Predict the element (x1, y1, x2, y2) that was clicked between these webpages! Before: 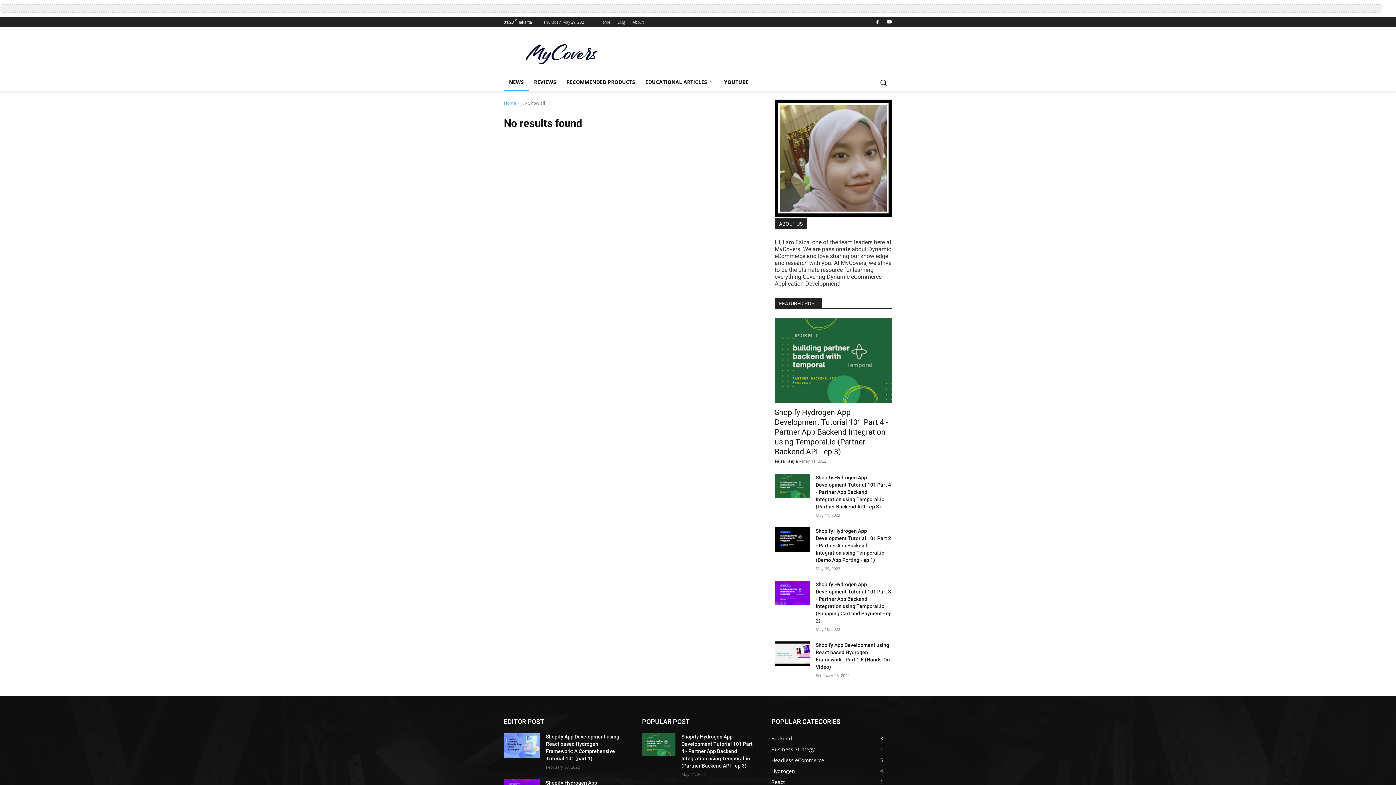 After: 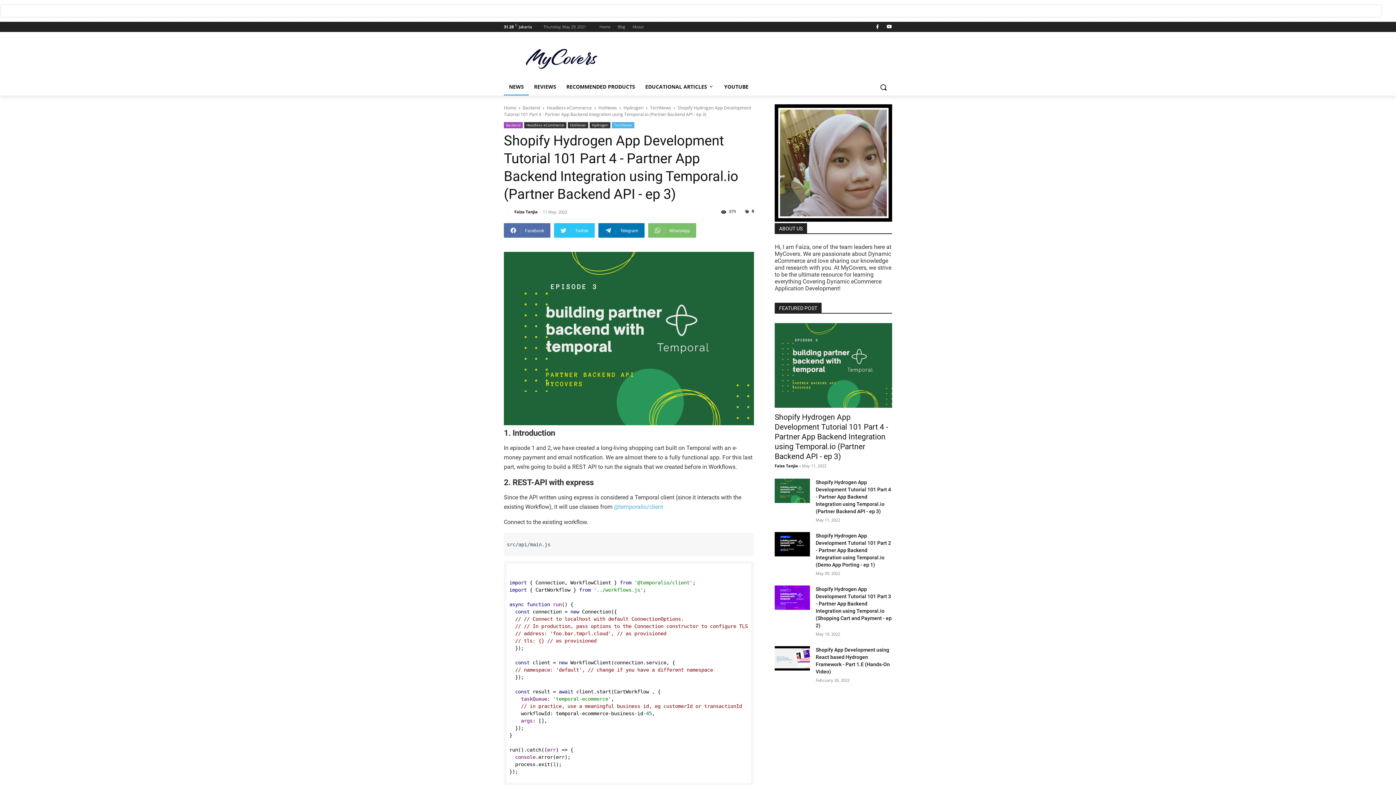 Action: bbox: (774, 318, 892, 403)